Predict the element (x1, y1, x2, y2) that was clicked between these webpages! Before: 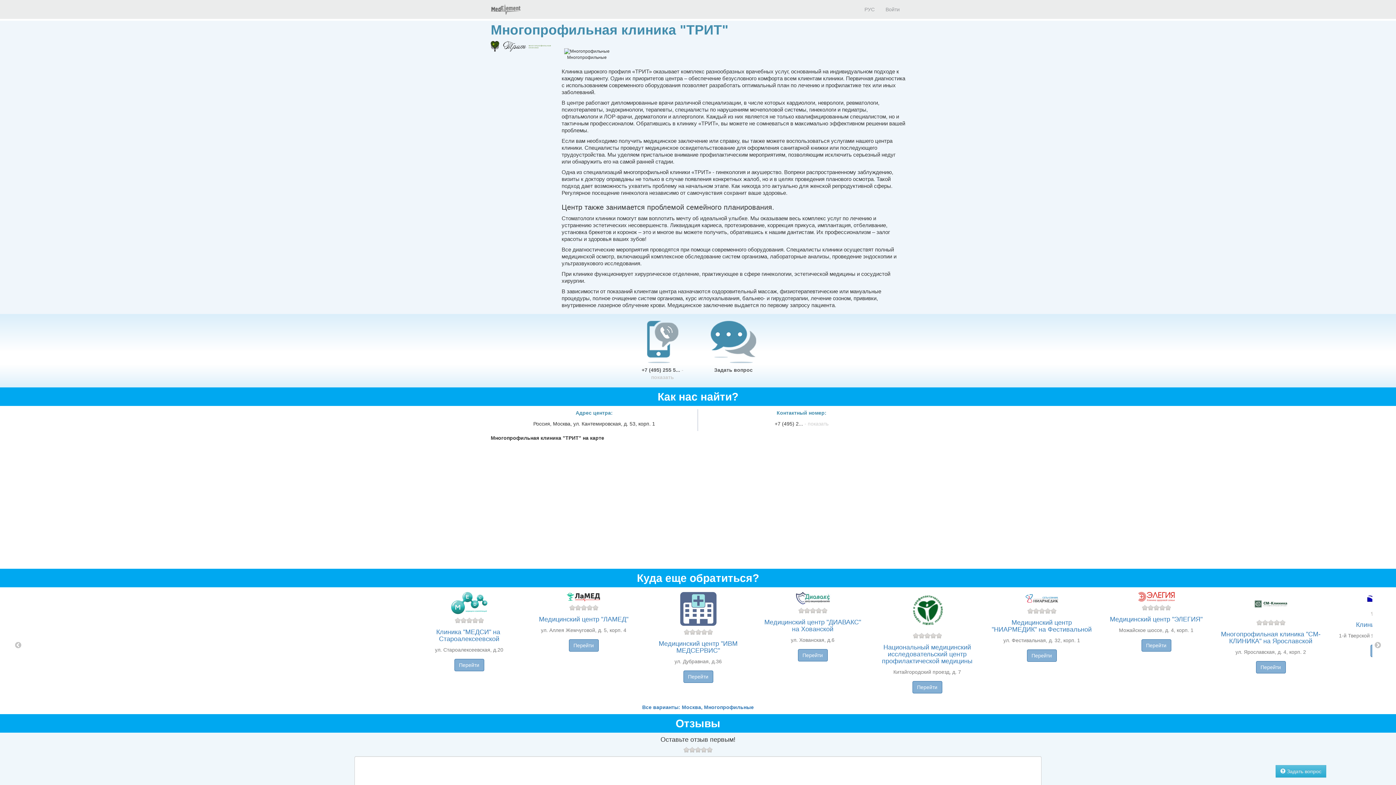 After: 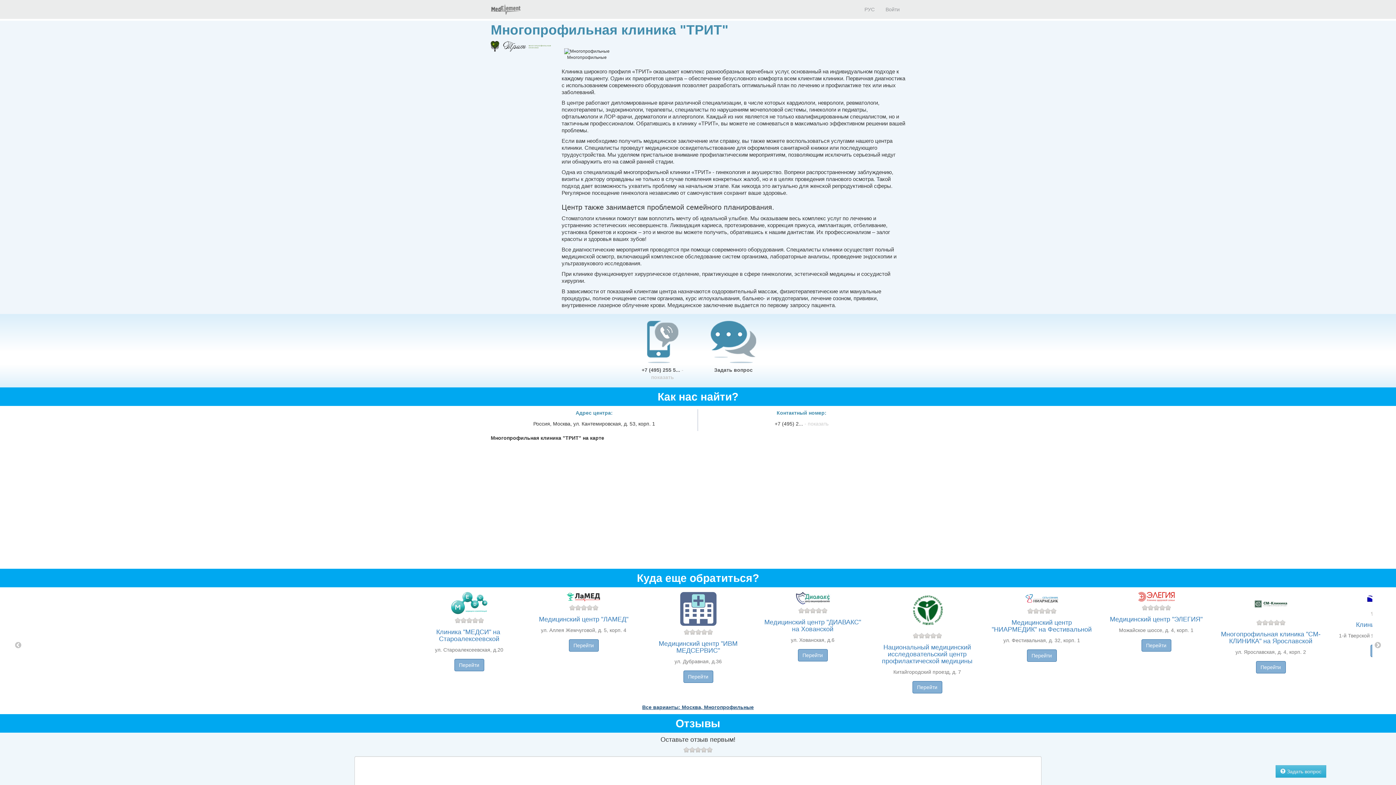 Action: label: Все варианты: Москва, Многопрофильные bbox: (642, 704, 754, 710)